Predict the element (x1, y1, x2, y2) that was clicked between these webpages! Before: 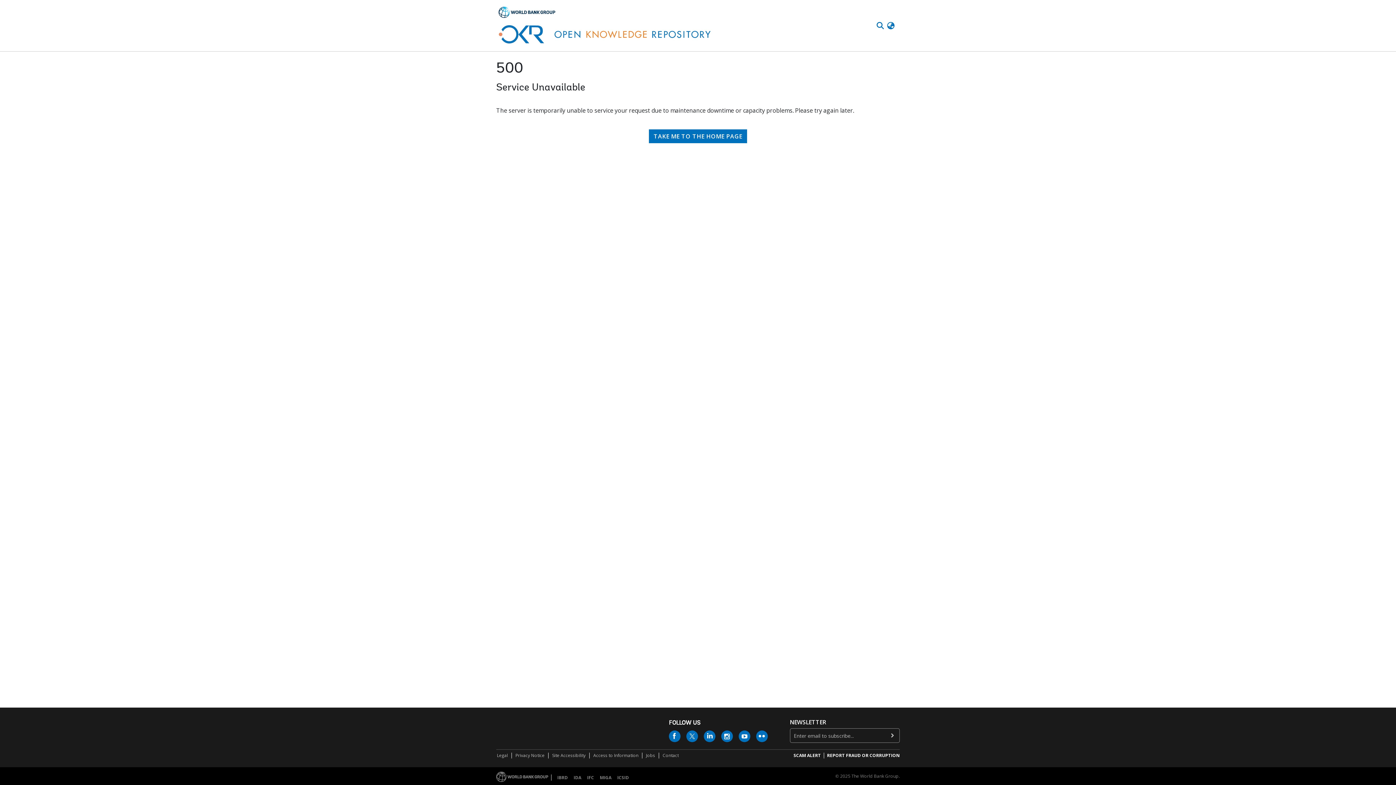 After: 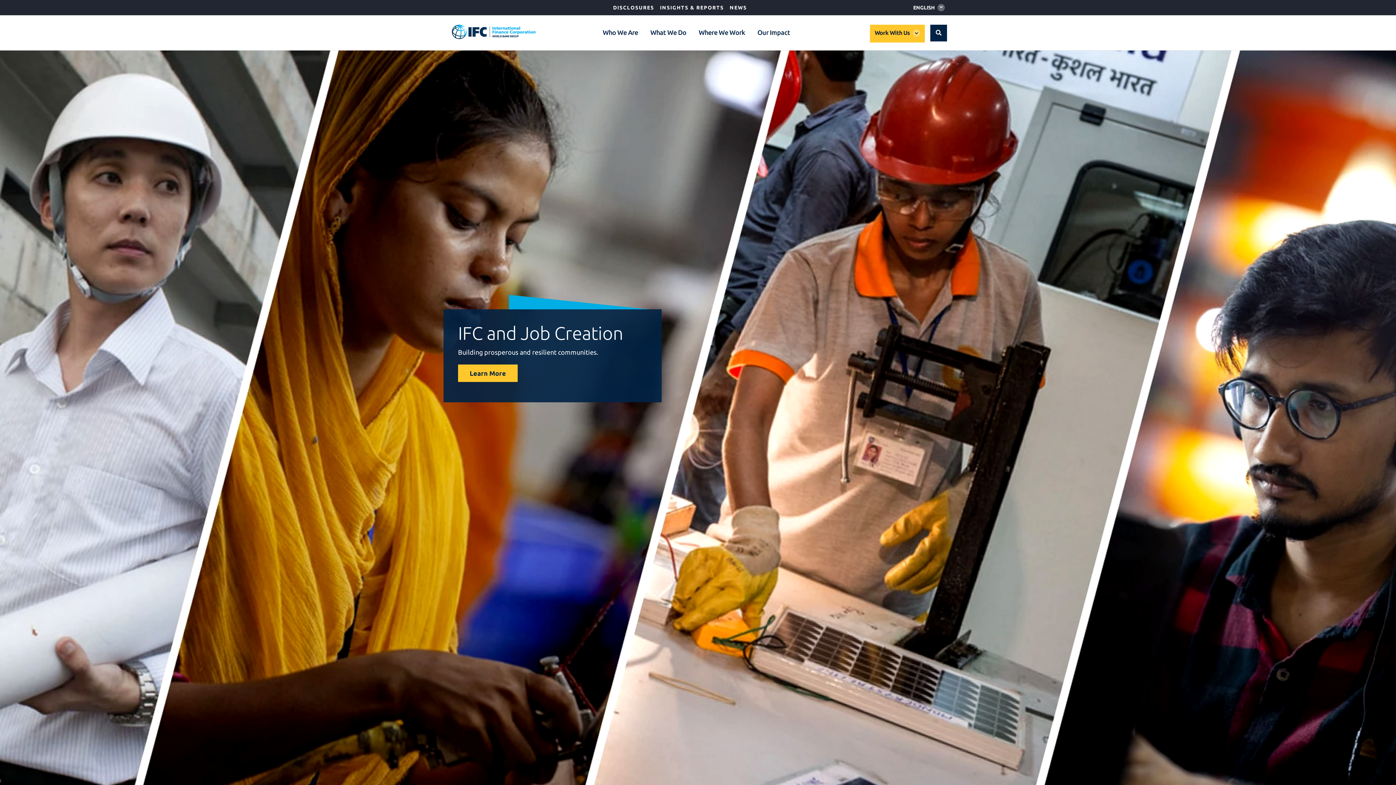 Action: bbox: (584, 774, 597, 781) label: IFC